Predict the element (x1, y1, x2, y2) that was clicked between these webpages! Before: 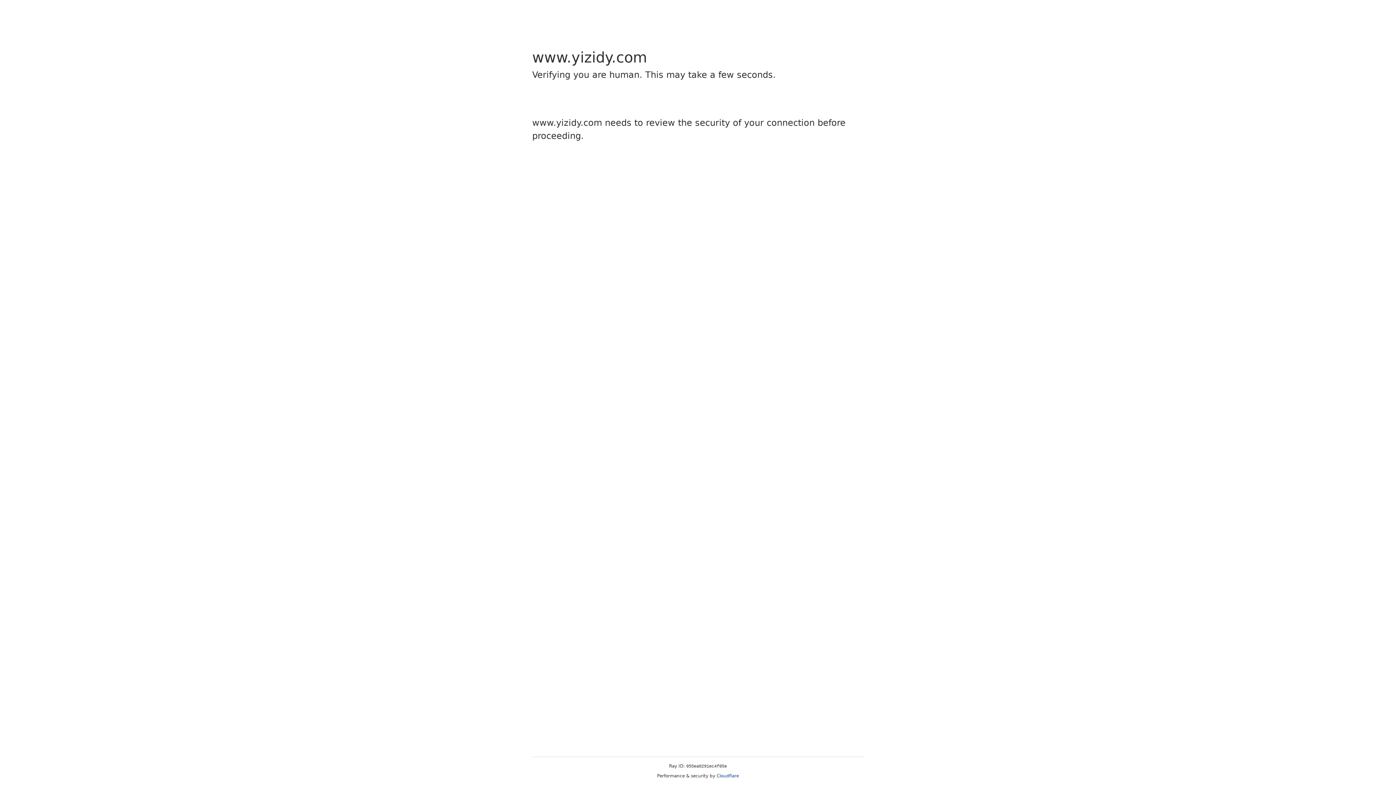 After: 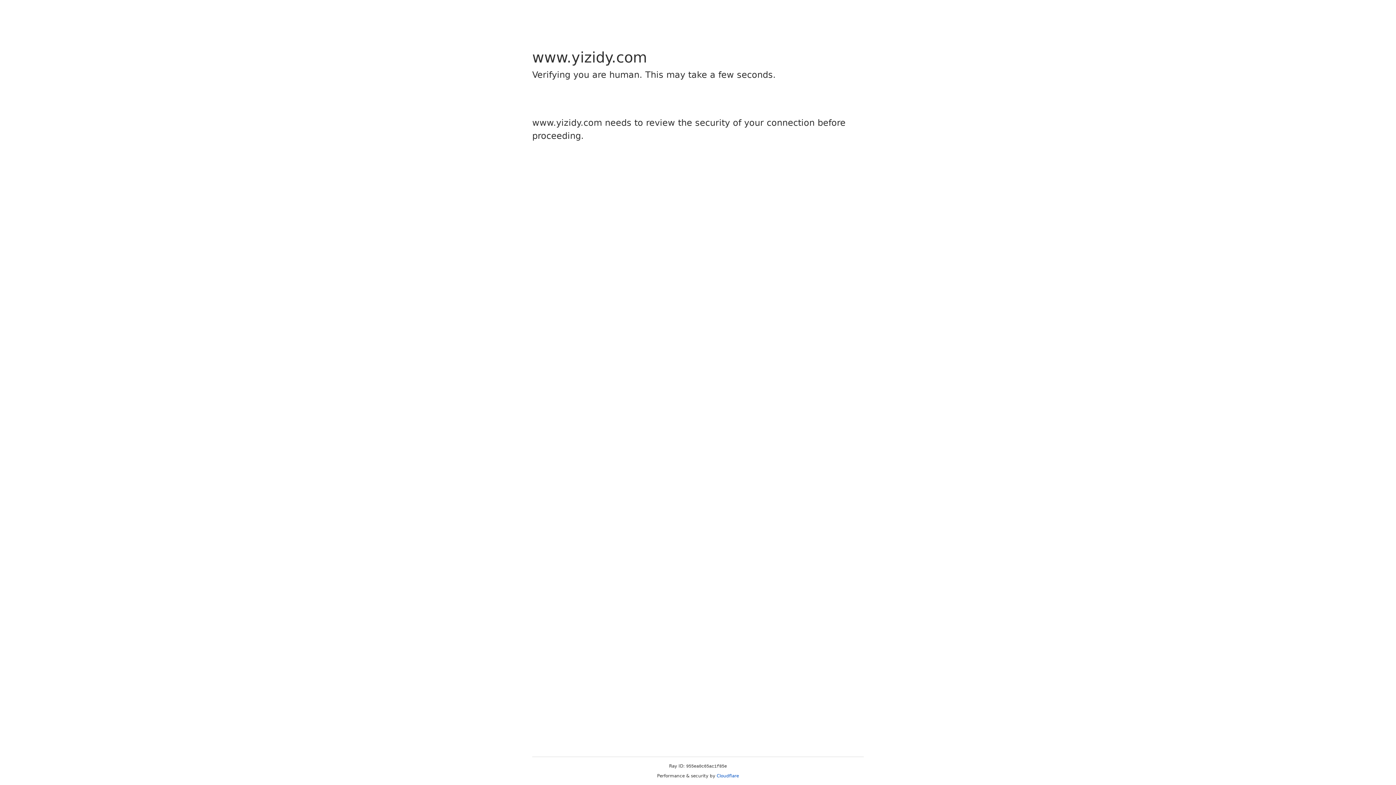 Action: label: Cloudflare bbox: (716, 773, 739, 778)